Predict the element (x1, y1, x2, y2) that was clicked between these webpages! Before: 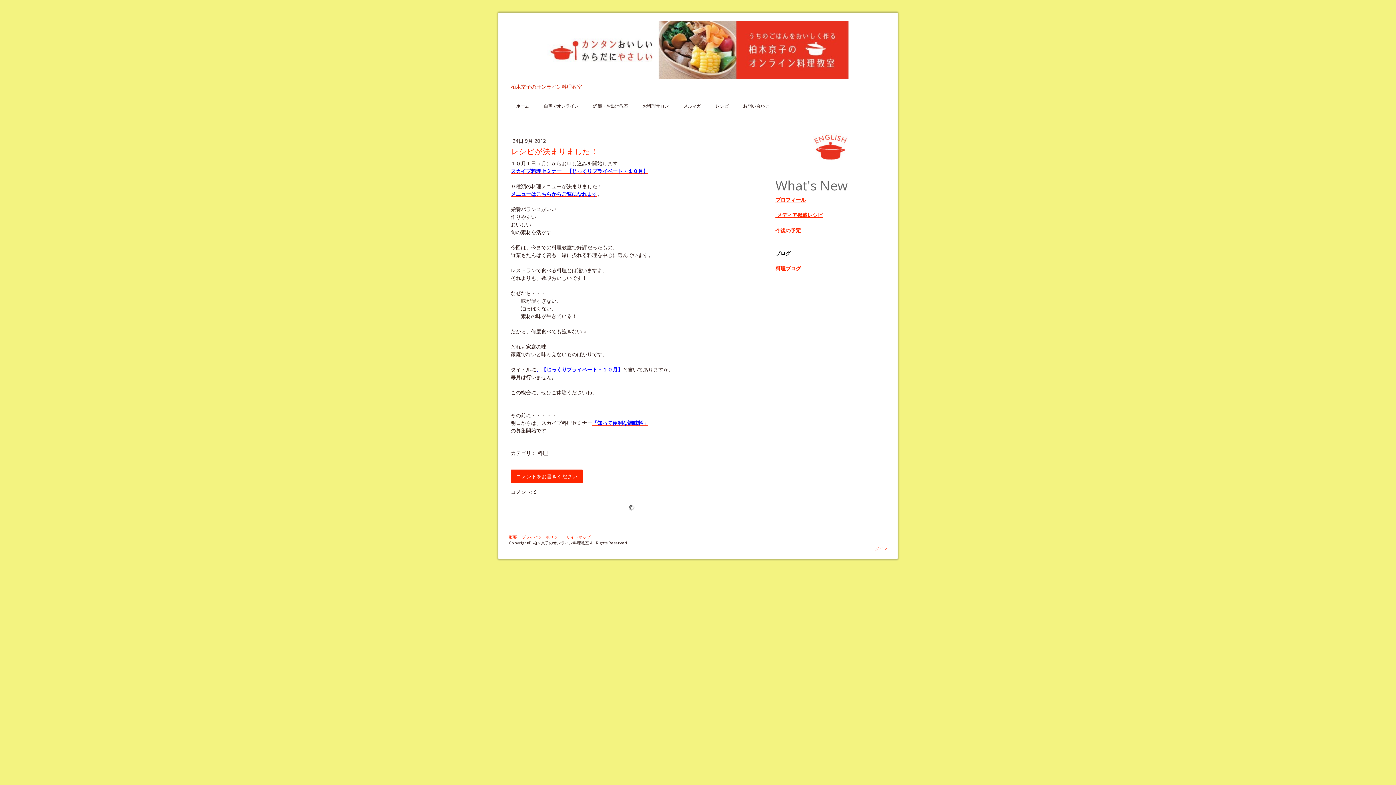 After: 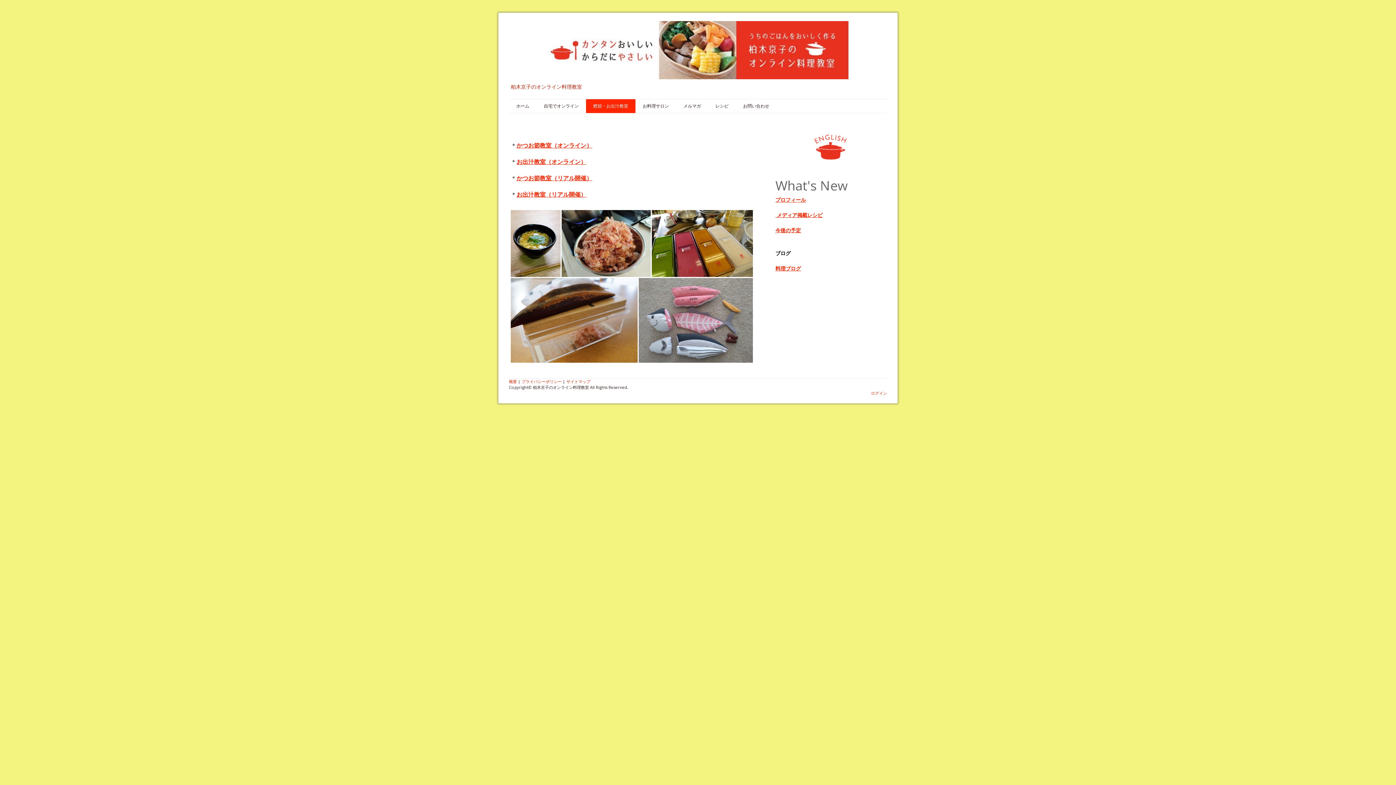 Action: label: 鰹節・お出汁教室 bbox: (586, 99, 635, 113)